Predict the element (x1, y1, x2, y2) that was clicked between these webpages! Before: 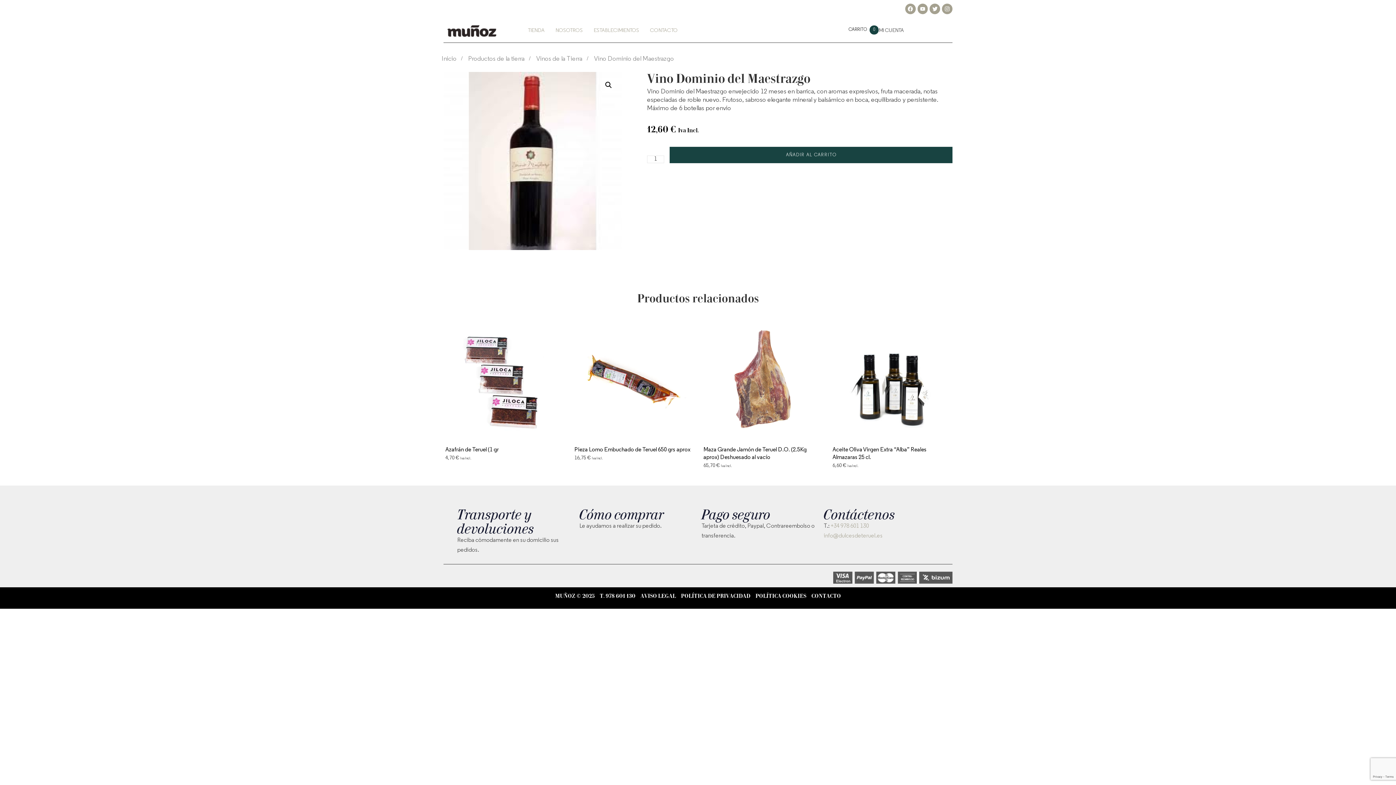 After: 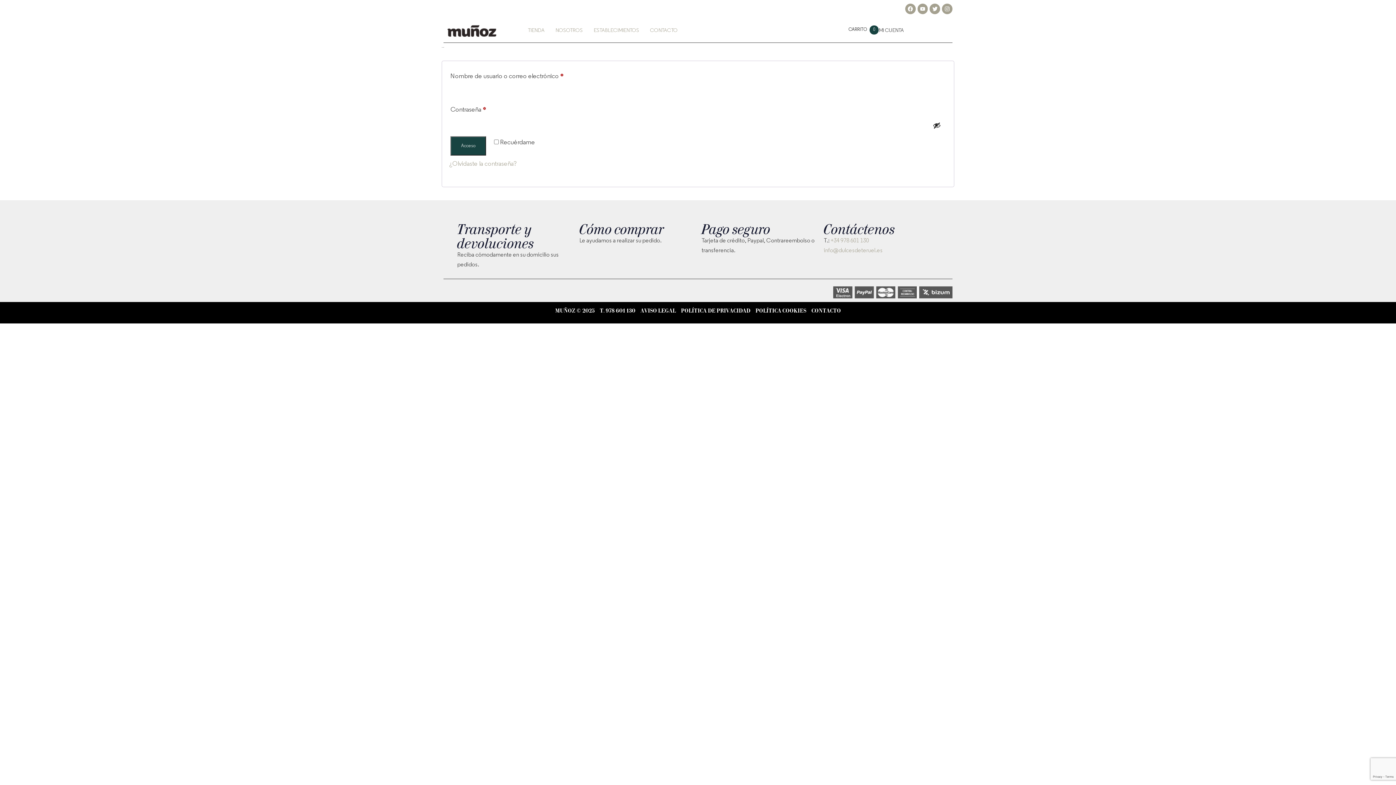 Action: label: MI CUENTA bbox: (878, 26, 904, 35)